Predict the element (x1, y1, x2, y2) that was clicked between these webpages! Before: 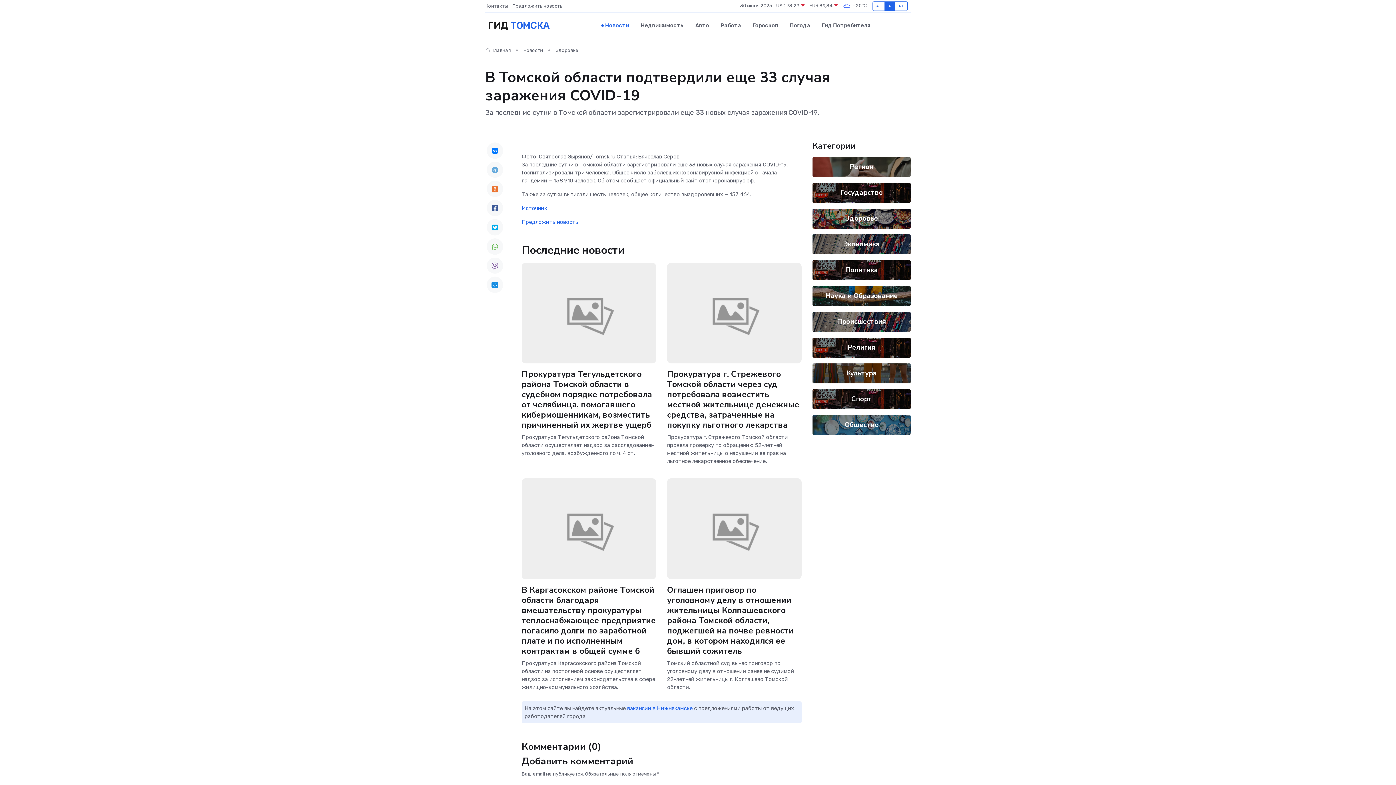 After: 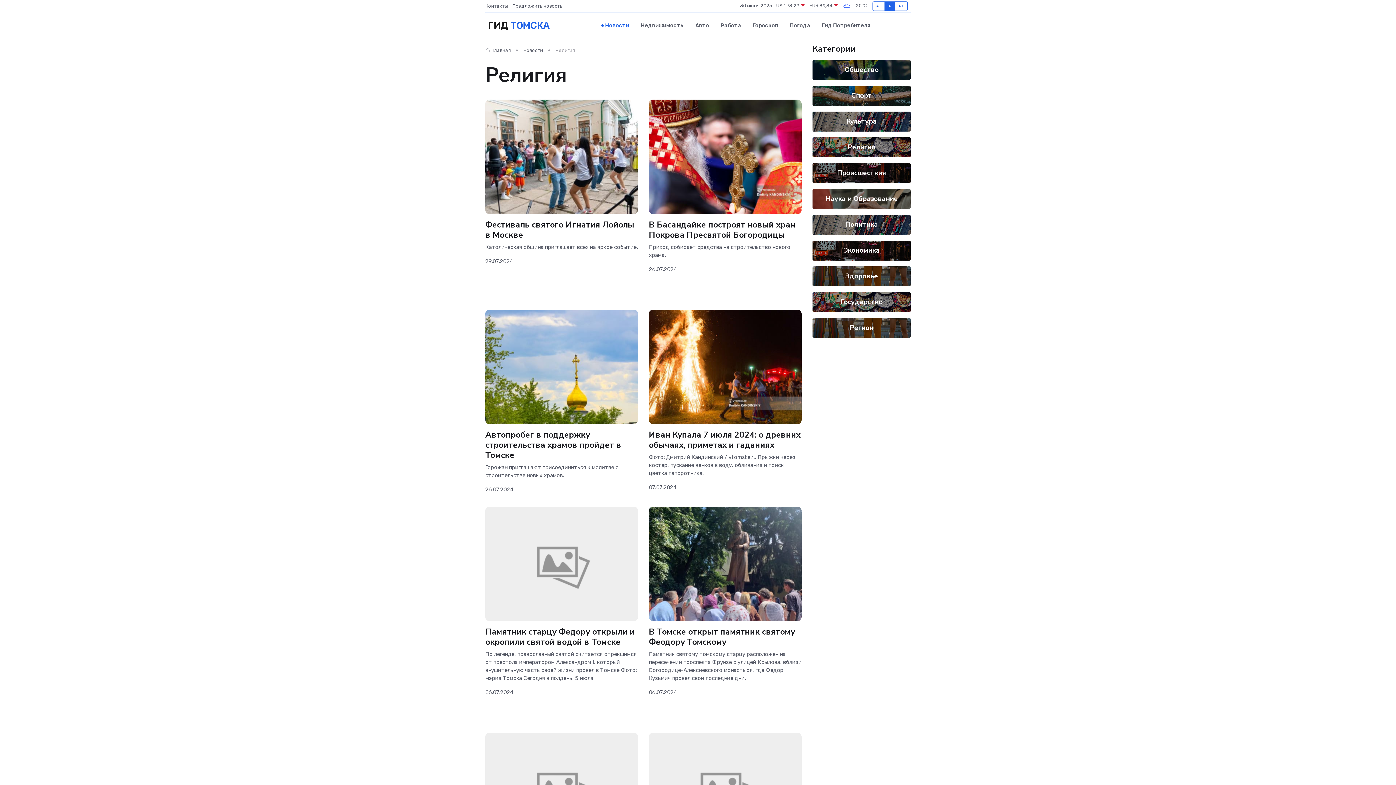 Action: label: Религия bbox: (848, 342, 875, 352)